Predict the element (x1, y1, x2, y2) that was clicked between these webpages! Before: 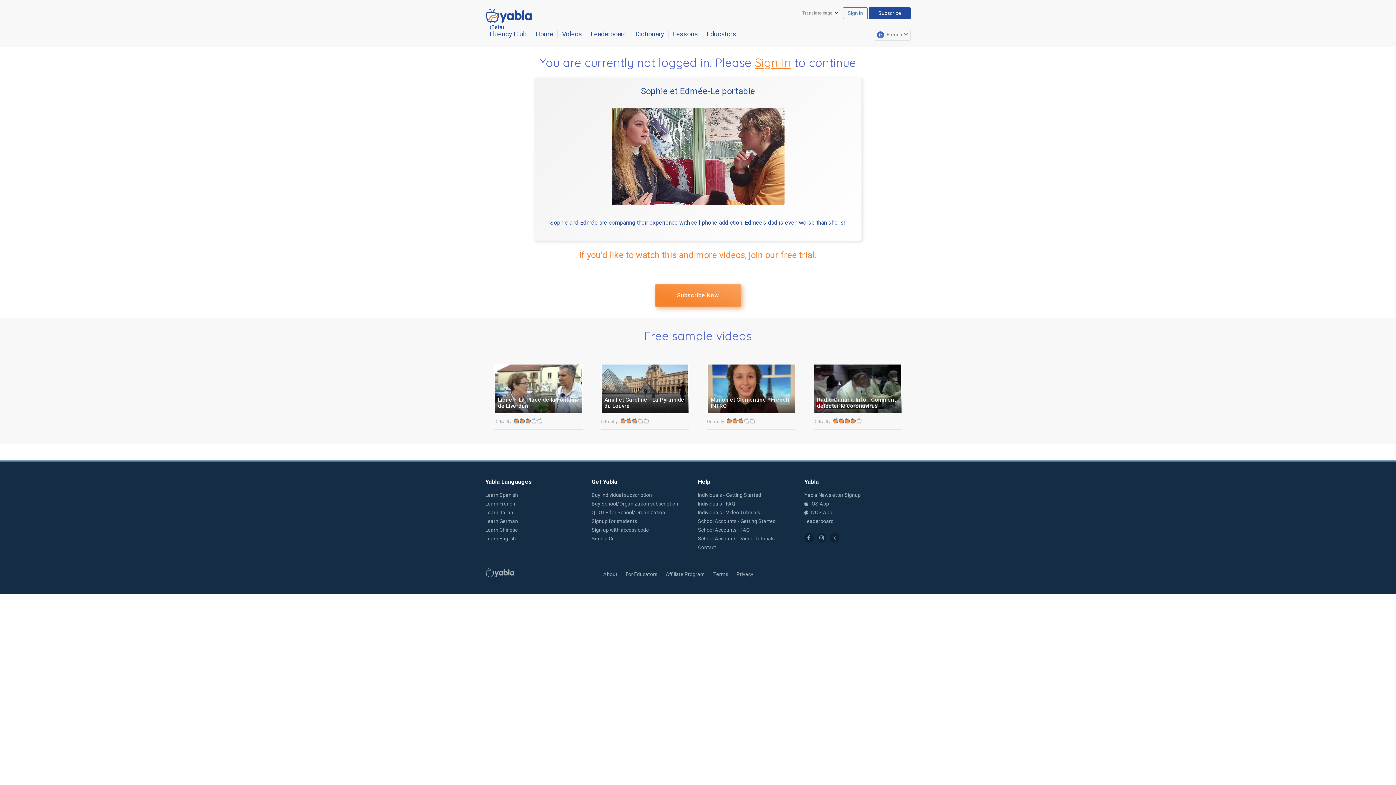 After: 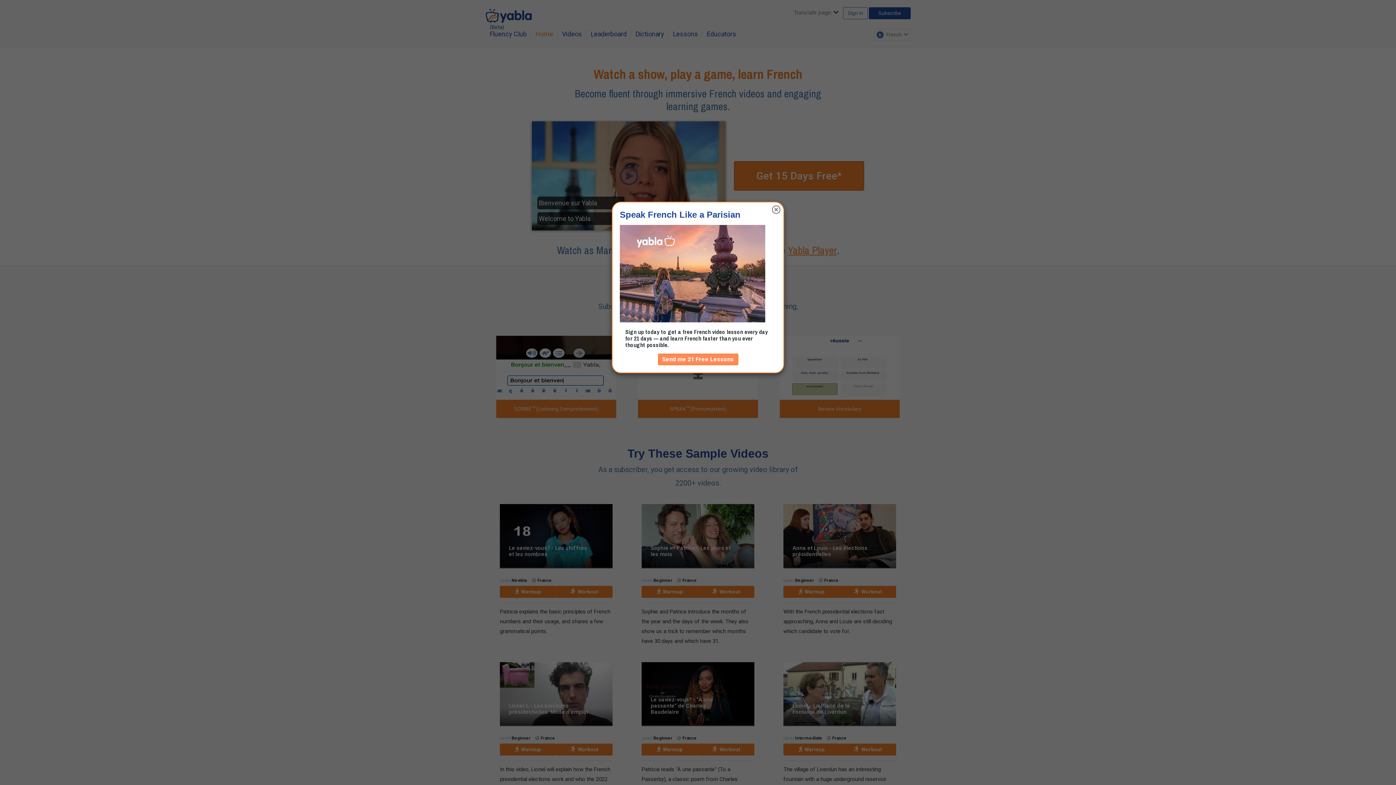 Action: label: Learn French bbox: (485, 501, 515, 507)